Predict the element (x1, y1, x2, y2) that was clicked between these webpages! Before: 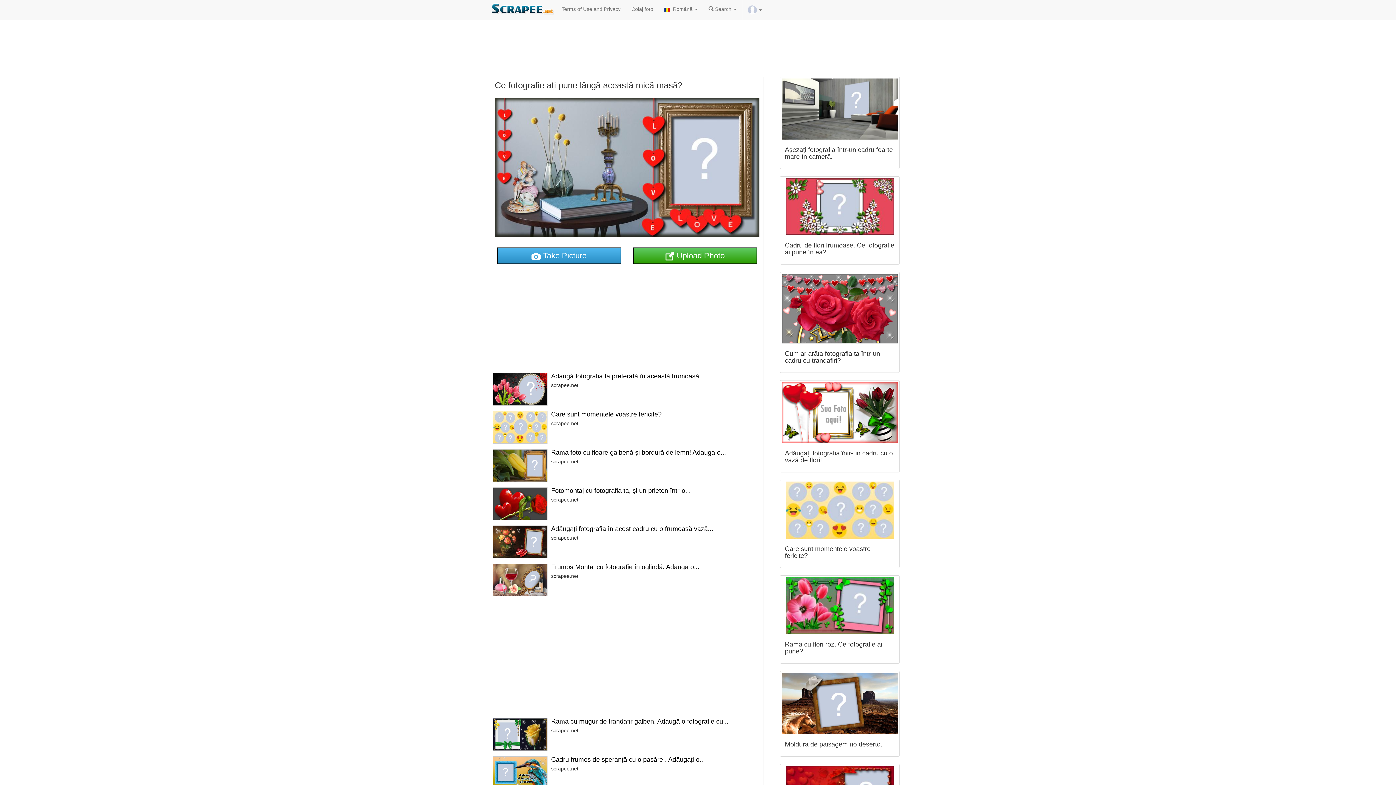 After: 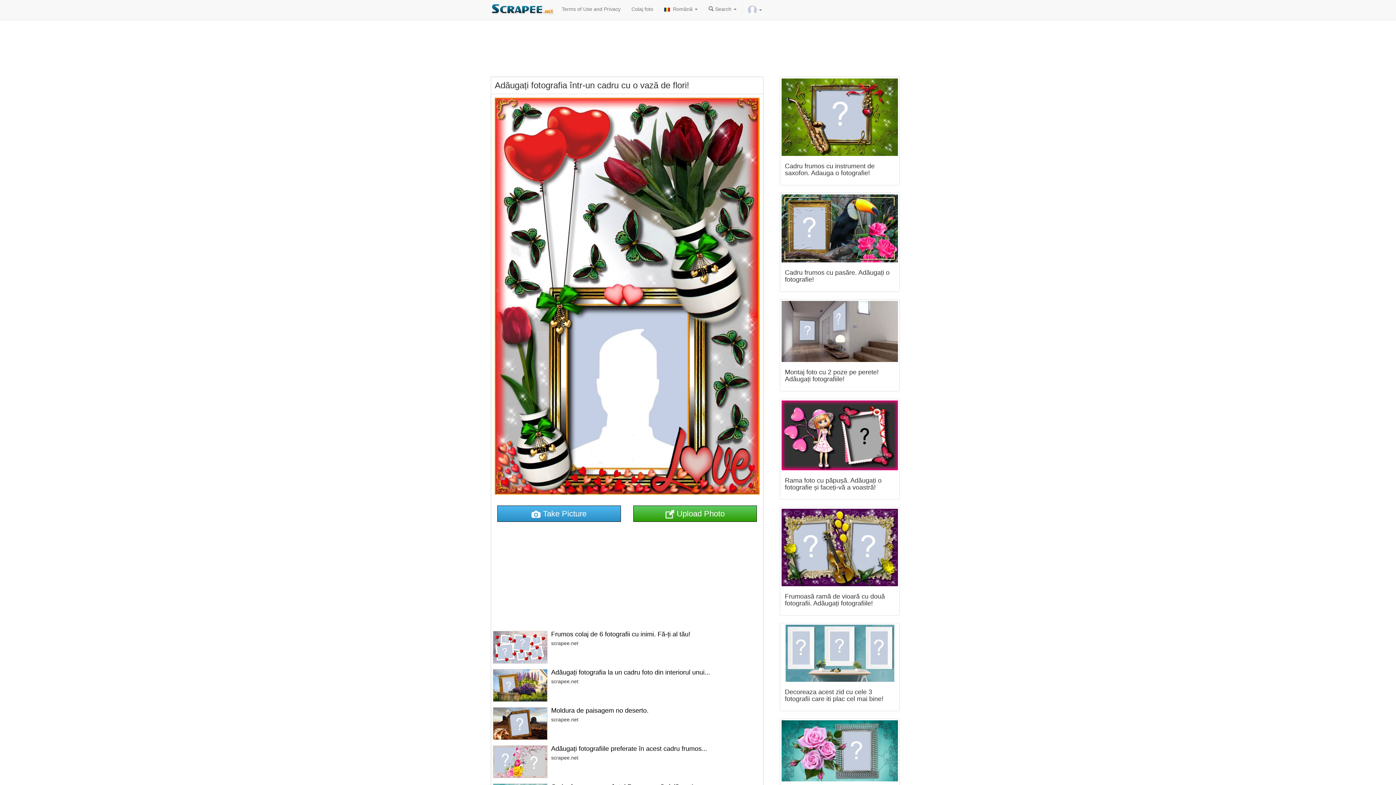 Action: bbox: (780, 380, 900, 472) label: Adăugați fotografia într-un cadru cu o vază de flori!